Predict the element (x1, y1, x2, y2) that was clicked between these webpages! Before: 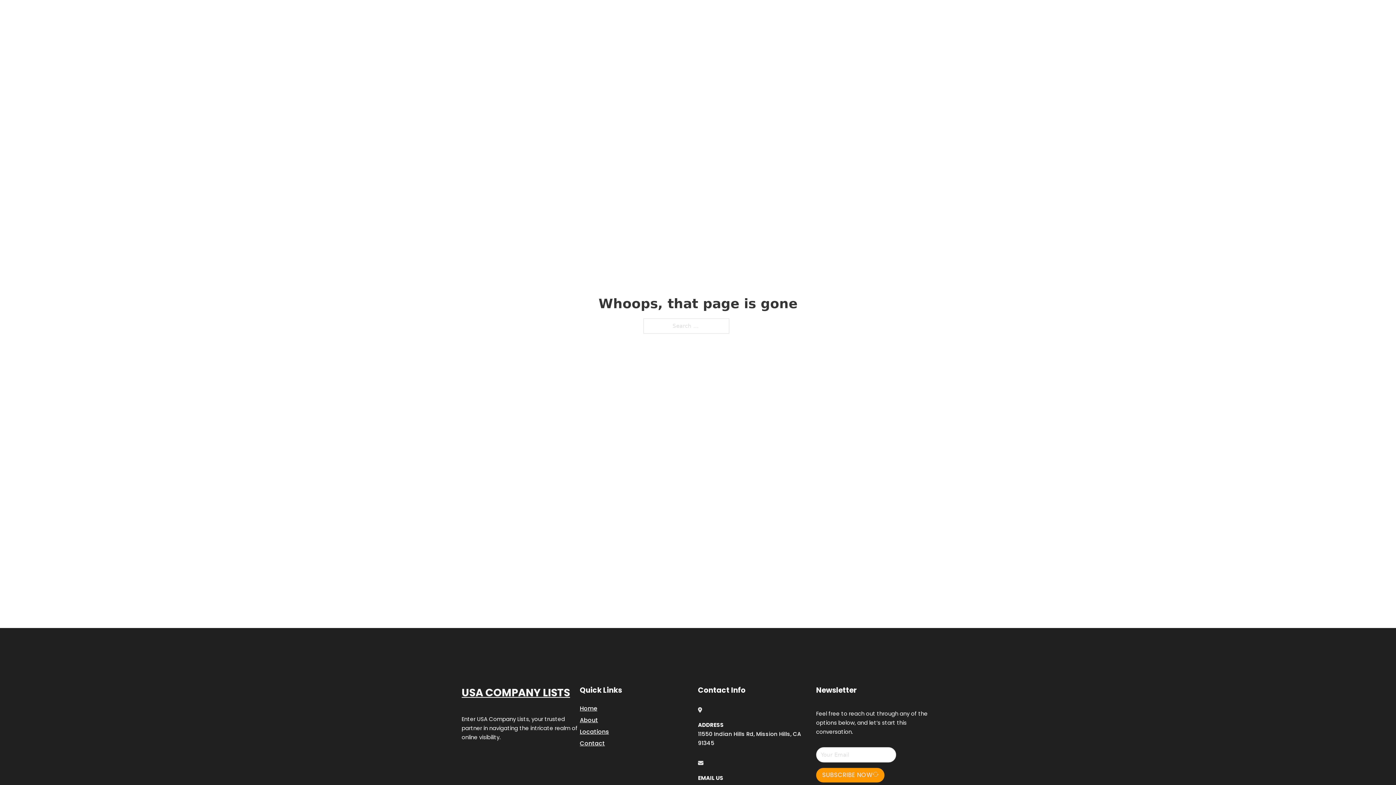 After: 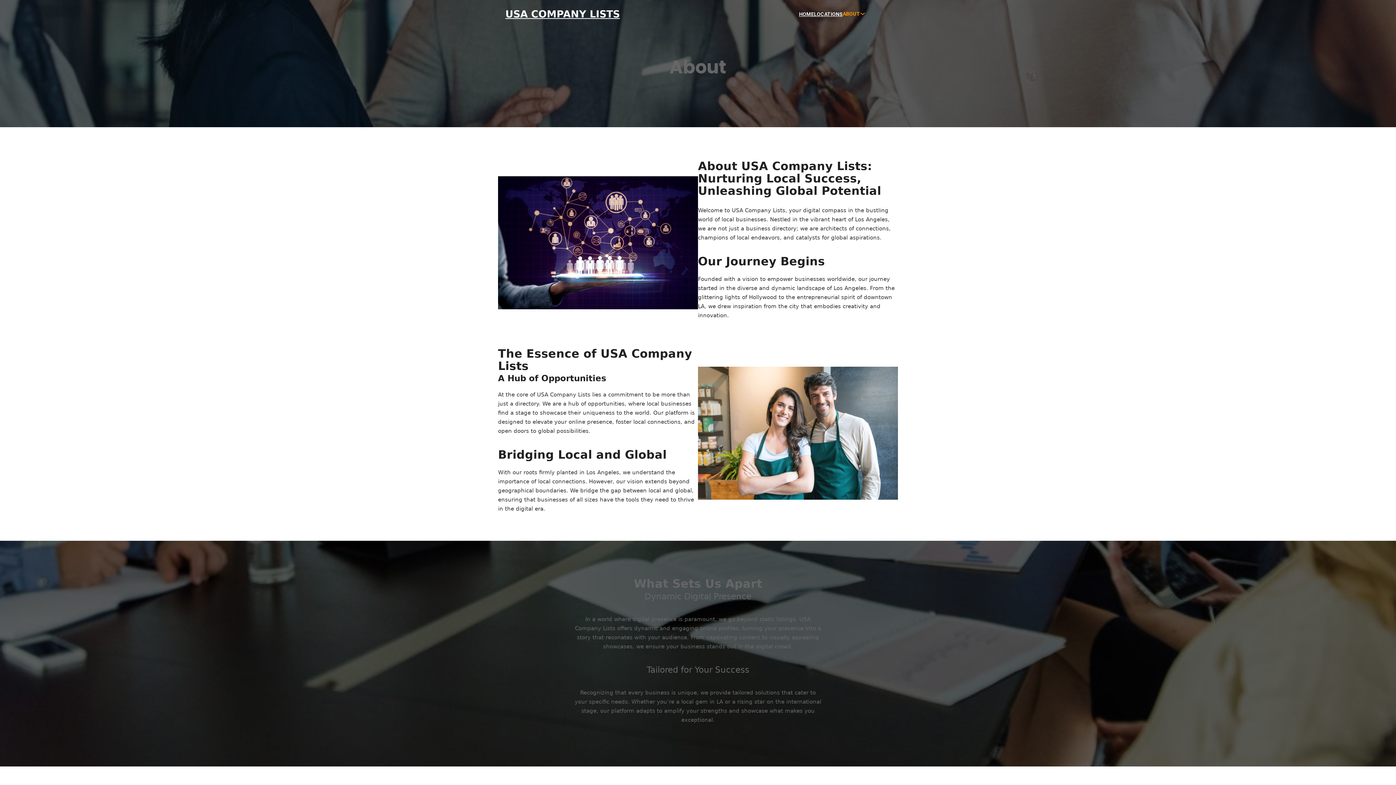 Action: bbox: (580, 715, 598, 725) label: About